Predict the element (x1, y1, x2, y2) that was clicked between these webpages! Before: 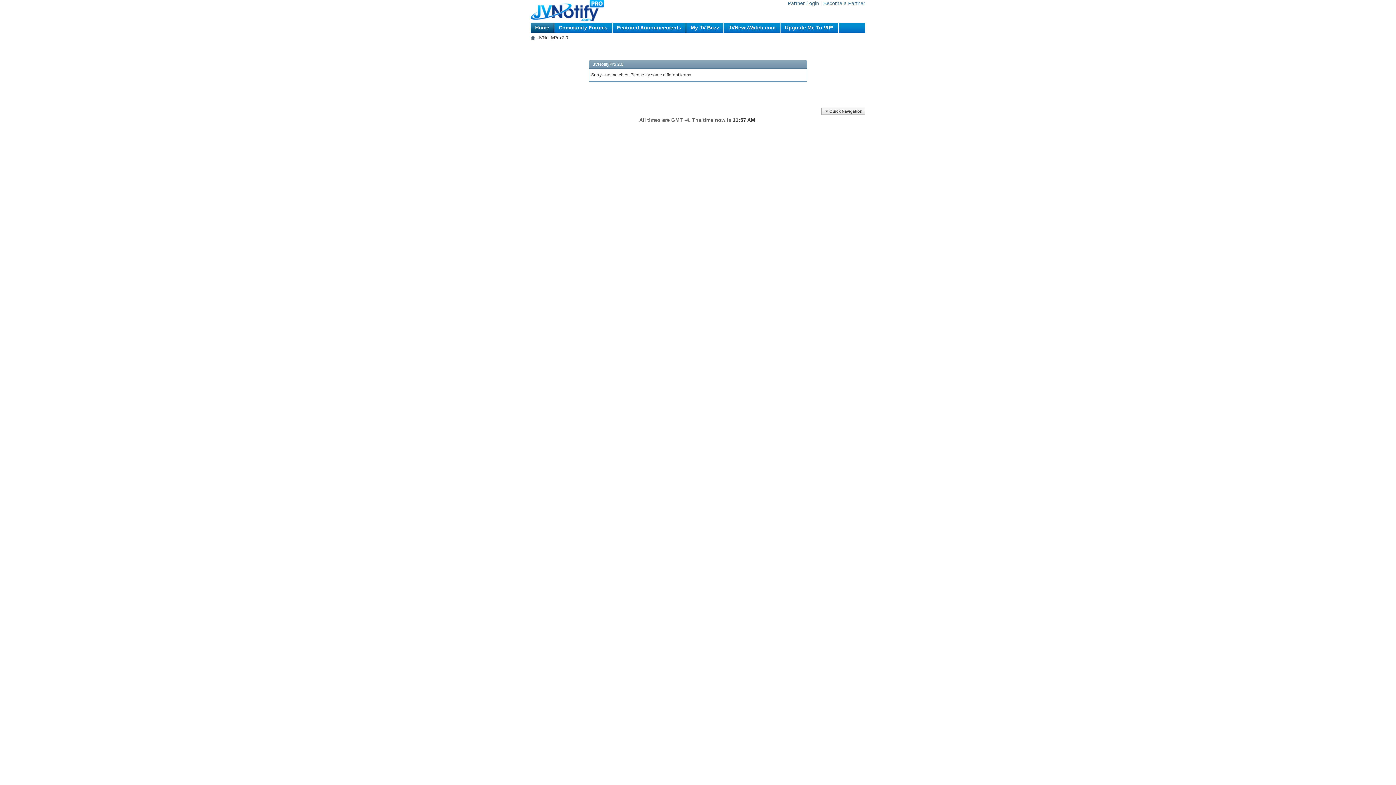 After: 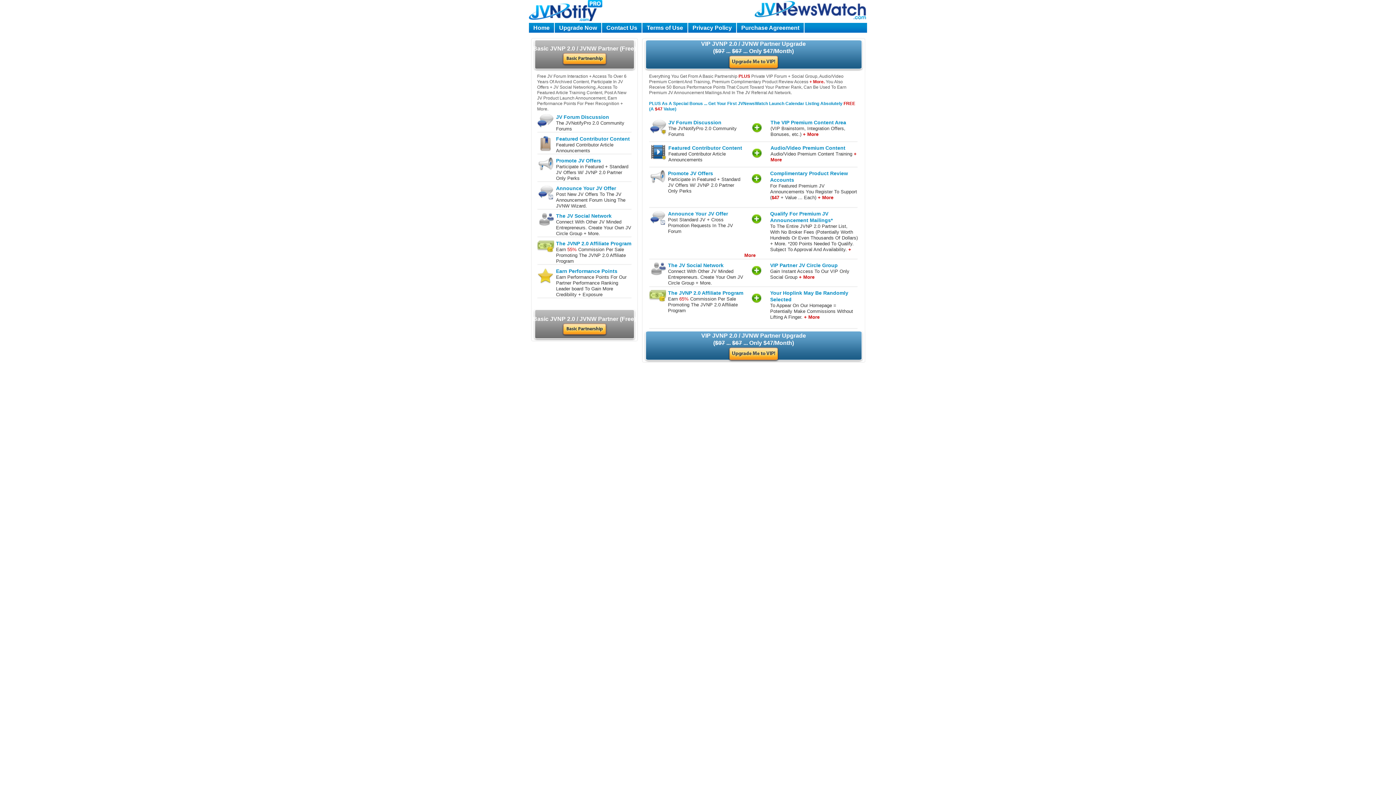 Action: bbox: (823, 0, 865, 6) label: Become a Partner